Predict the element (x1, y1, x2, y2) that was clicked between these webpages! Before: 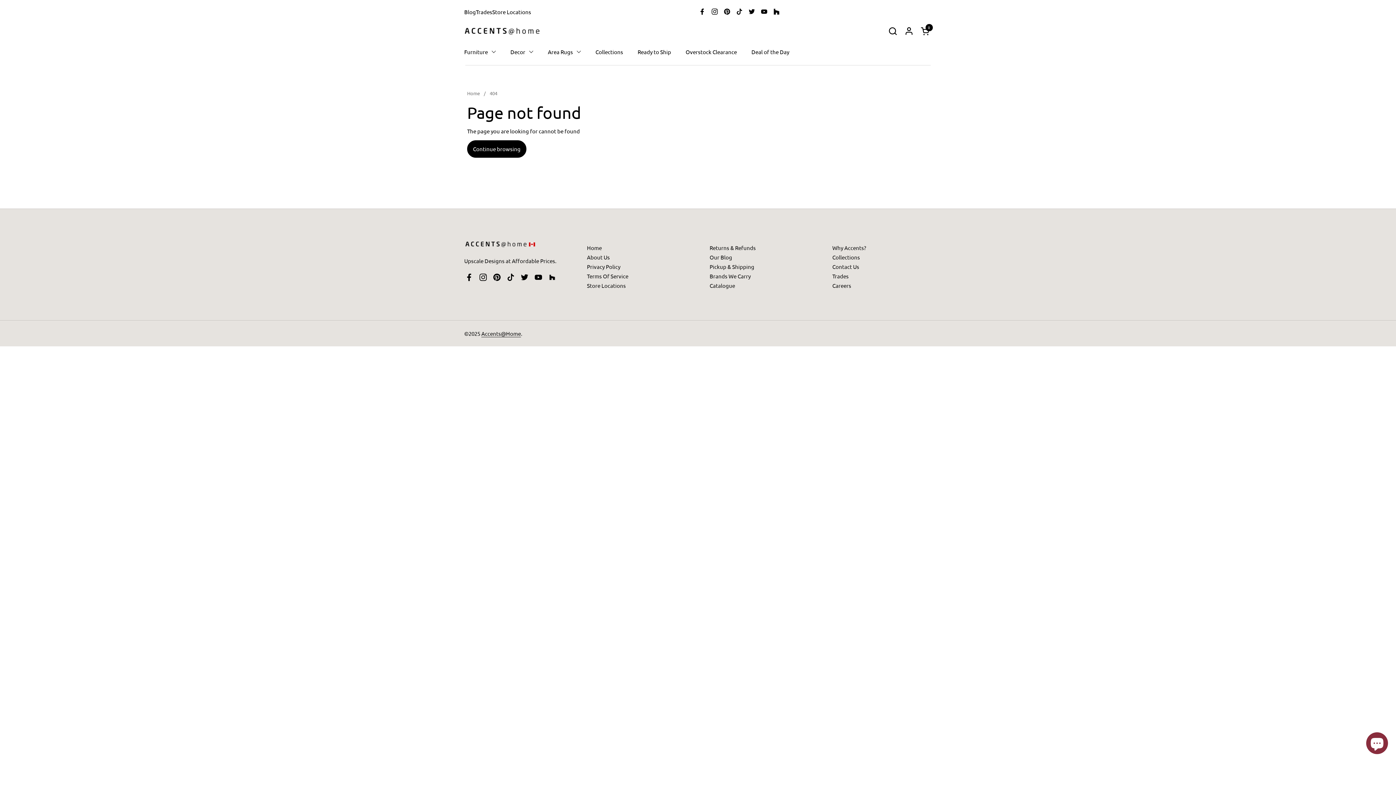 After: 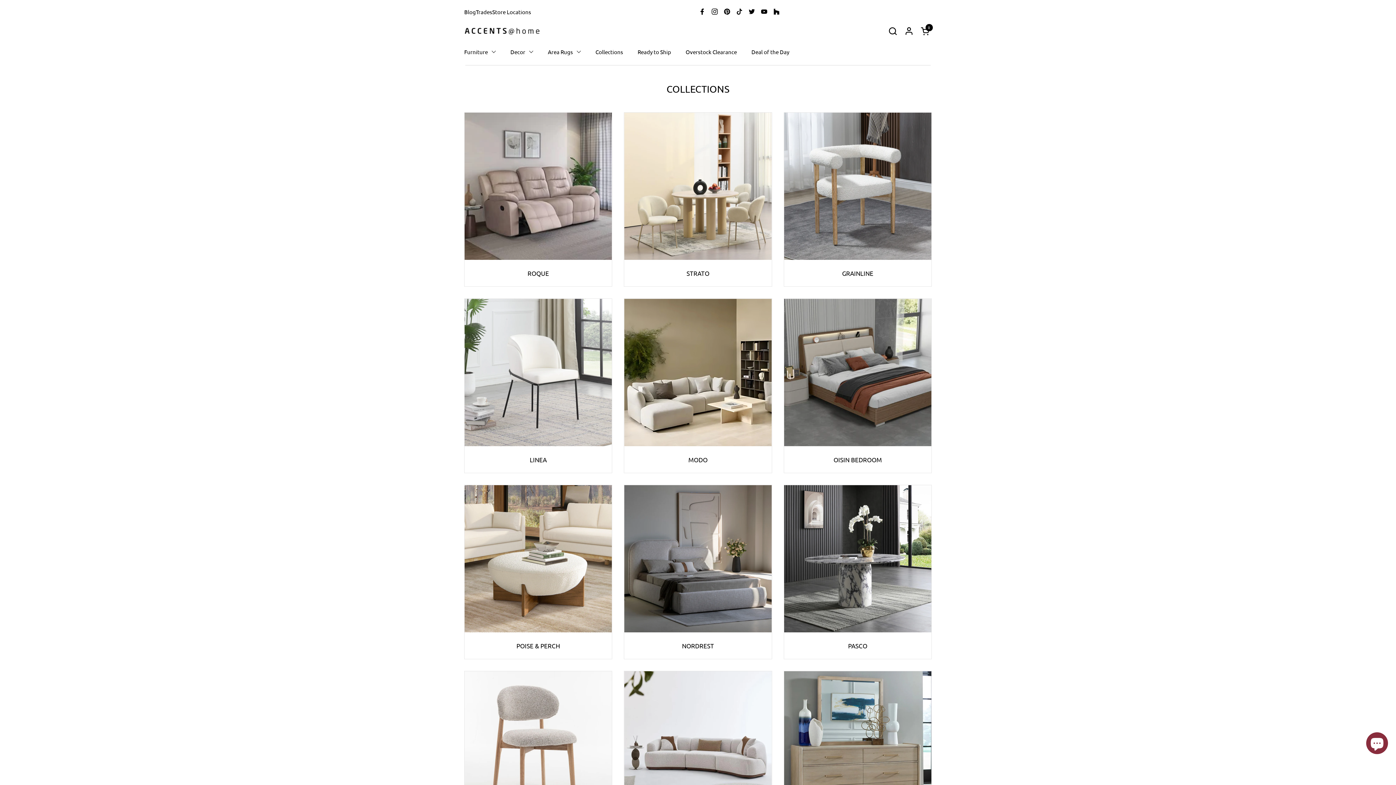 Action: label: Collections bbox: (588, 43, 630, 60)